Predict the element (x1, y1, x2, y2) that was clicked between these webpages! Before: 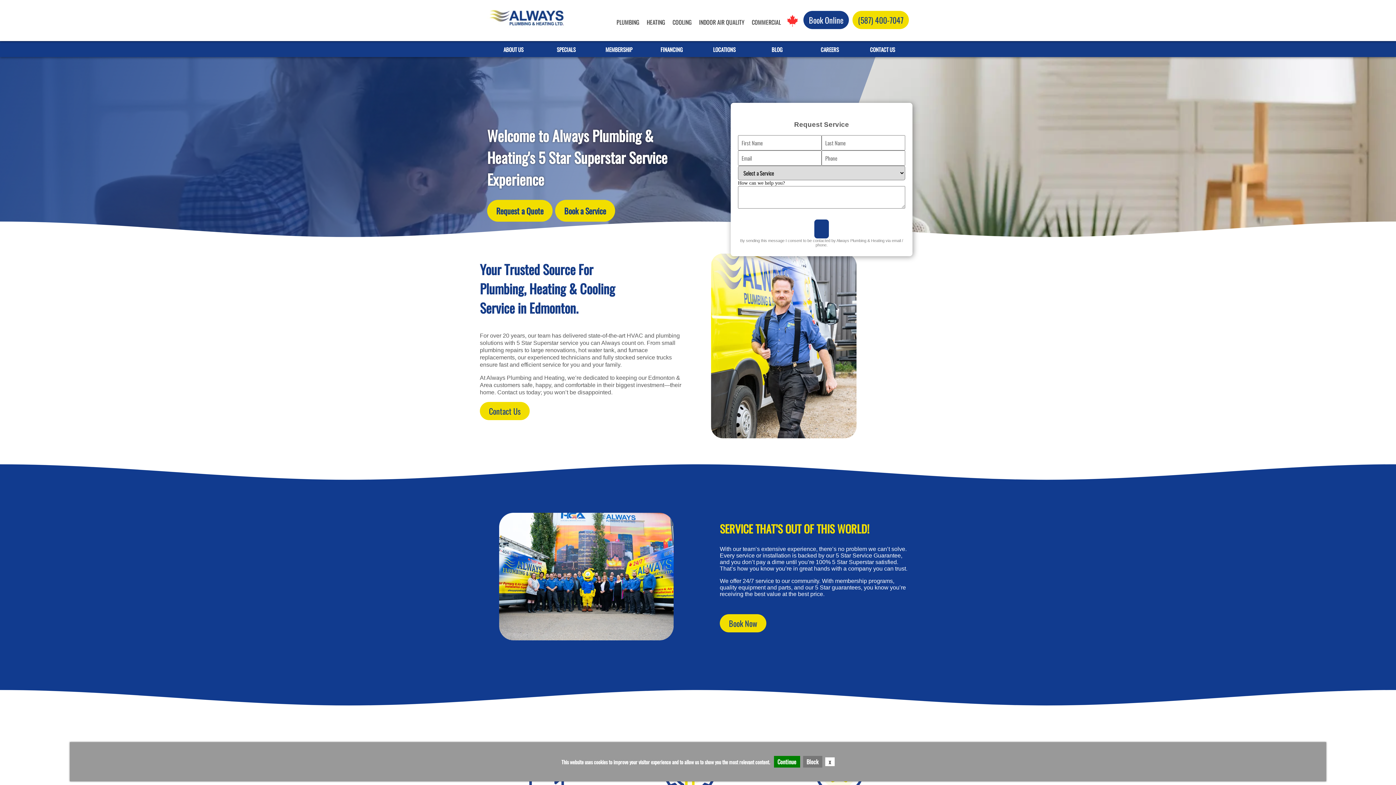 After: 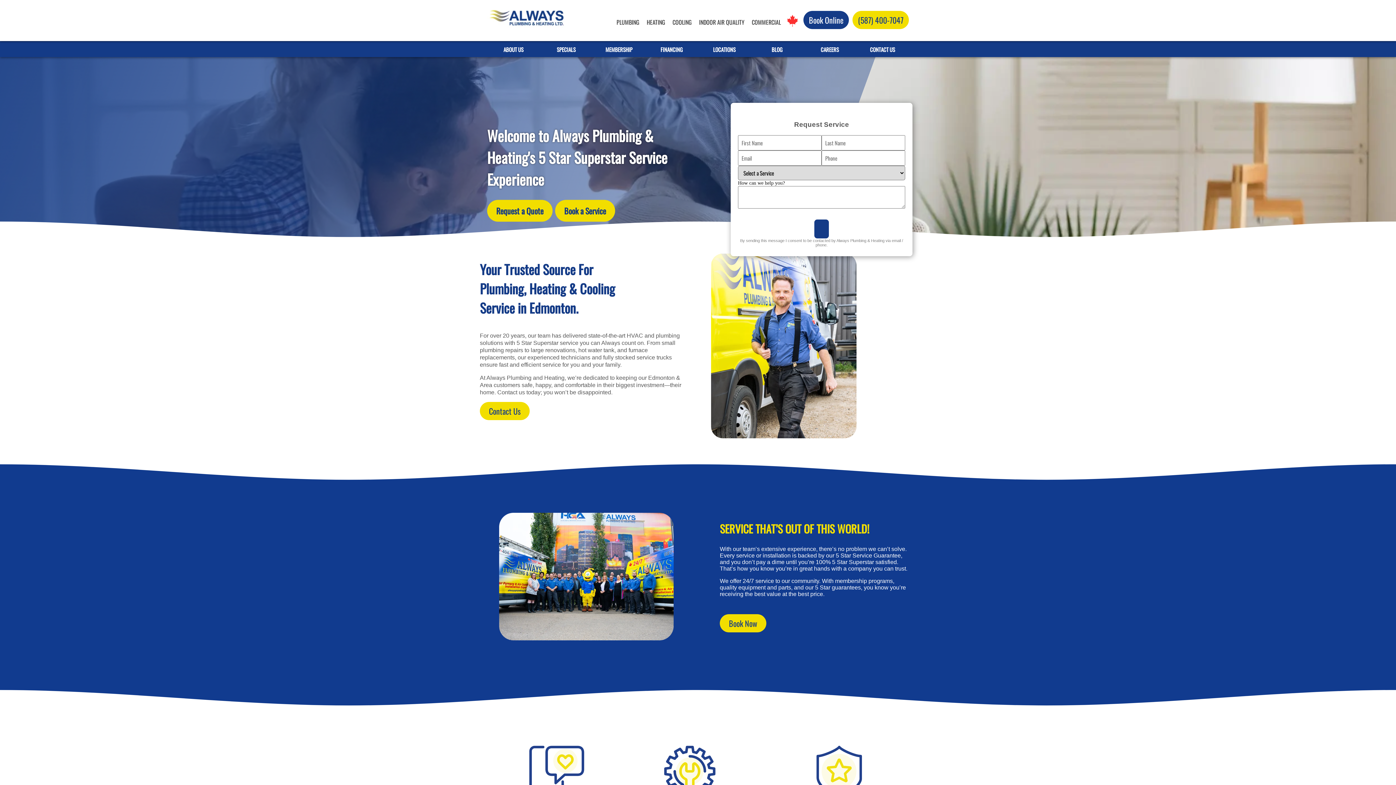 Action: label: x bbox: (825, 757, 834, 766)